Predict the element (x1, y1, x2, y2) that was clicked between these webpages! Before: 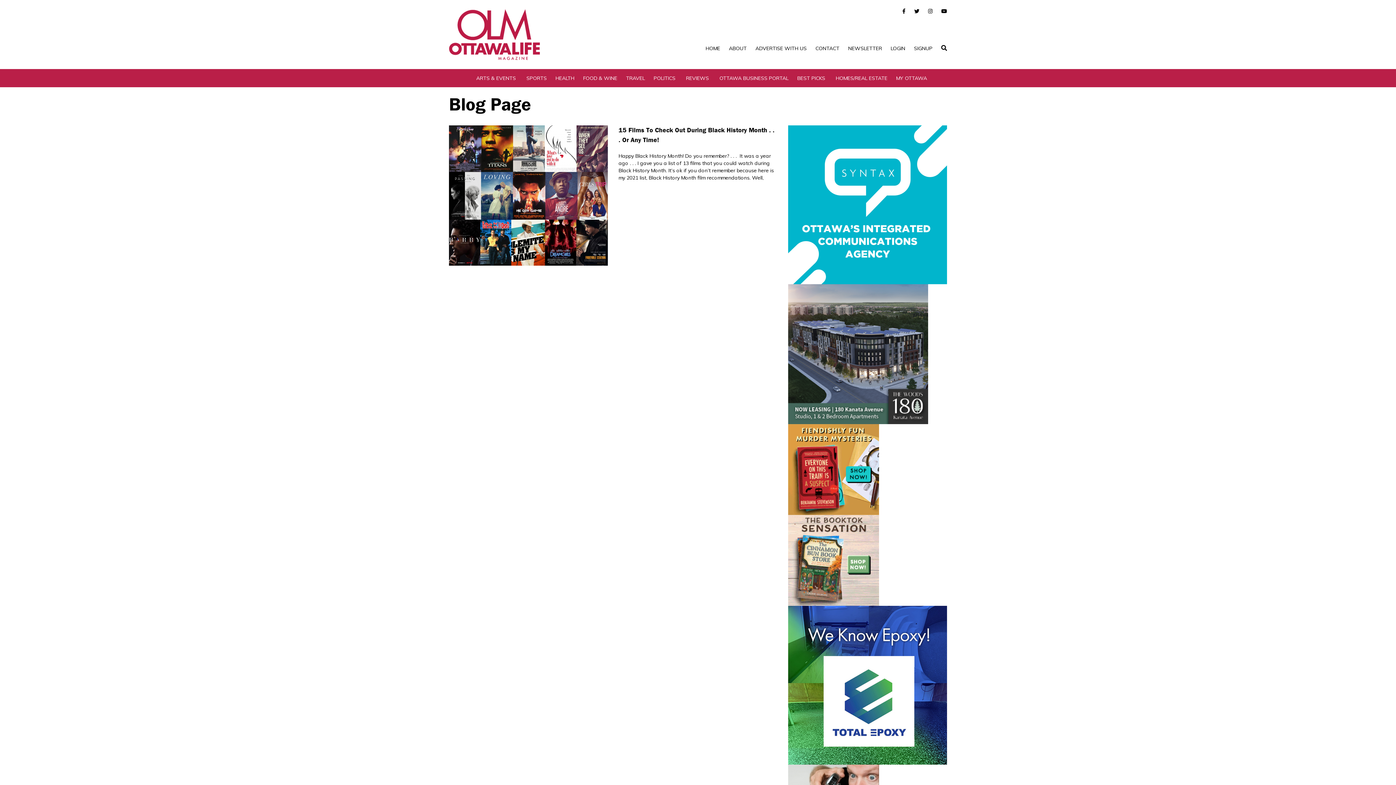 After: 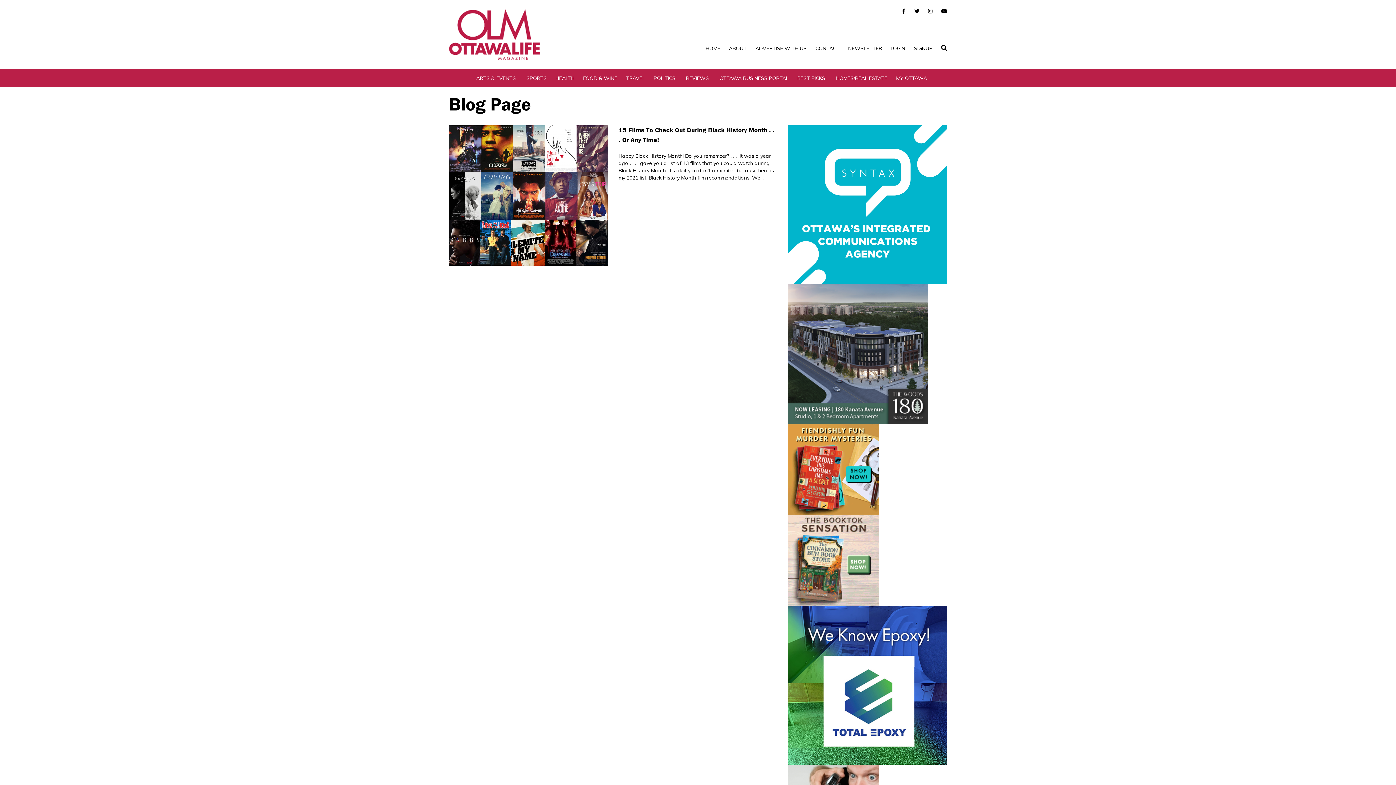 Action: bbox: (788, 424, 947, 515)